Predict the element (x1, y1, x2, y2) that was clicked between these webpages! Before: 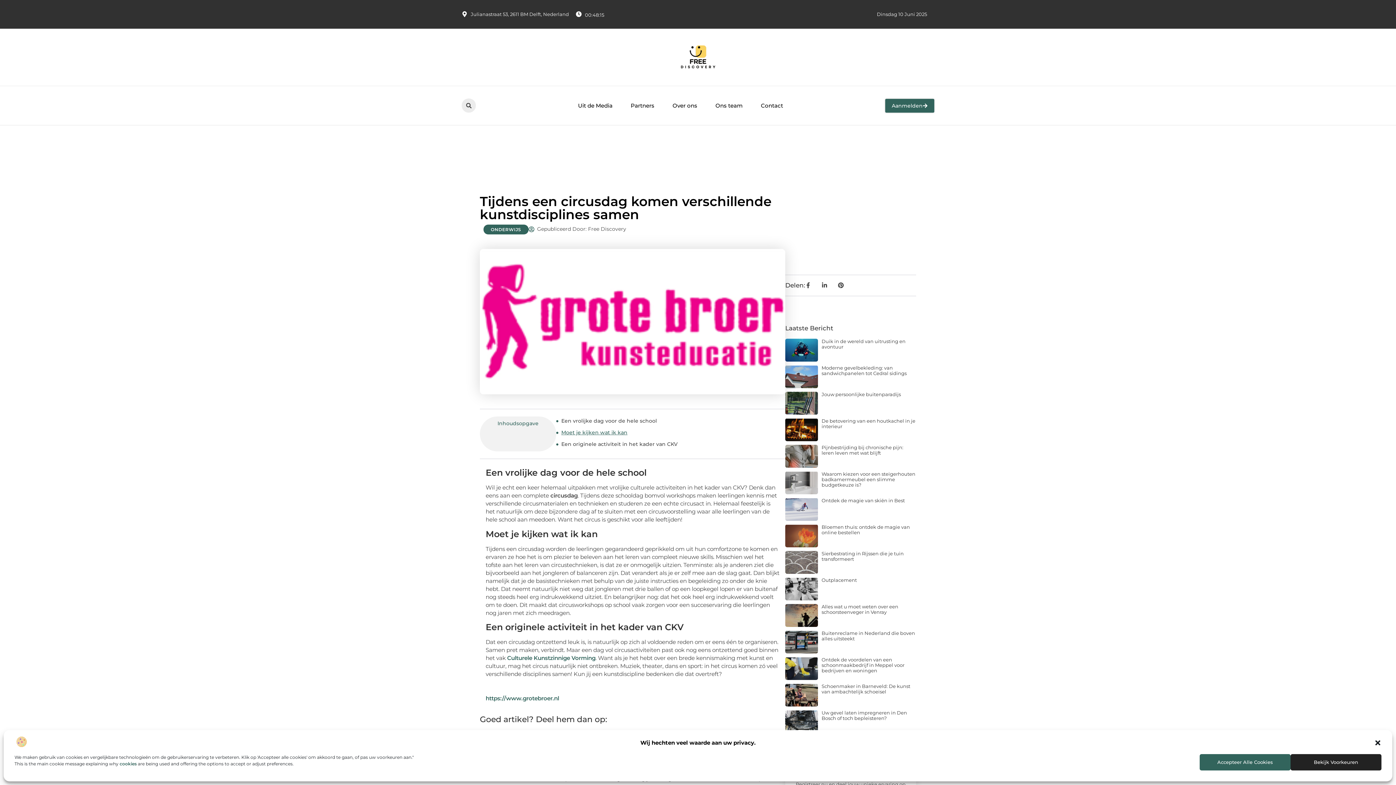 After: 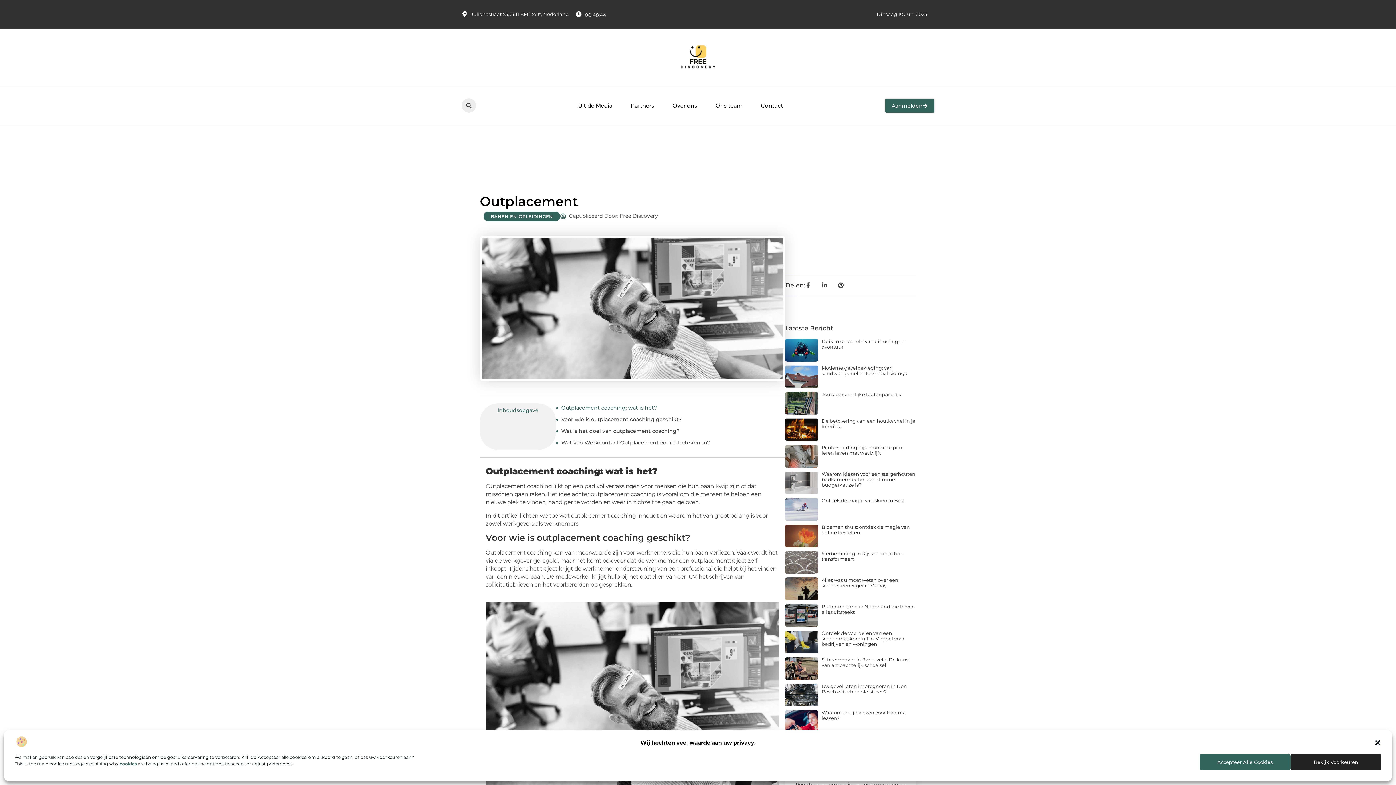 Action: bbox: (785, 577, 818, 600)